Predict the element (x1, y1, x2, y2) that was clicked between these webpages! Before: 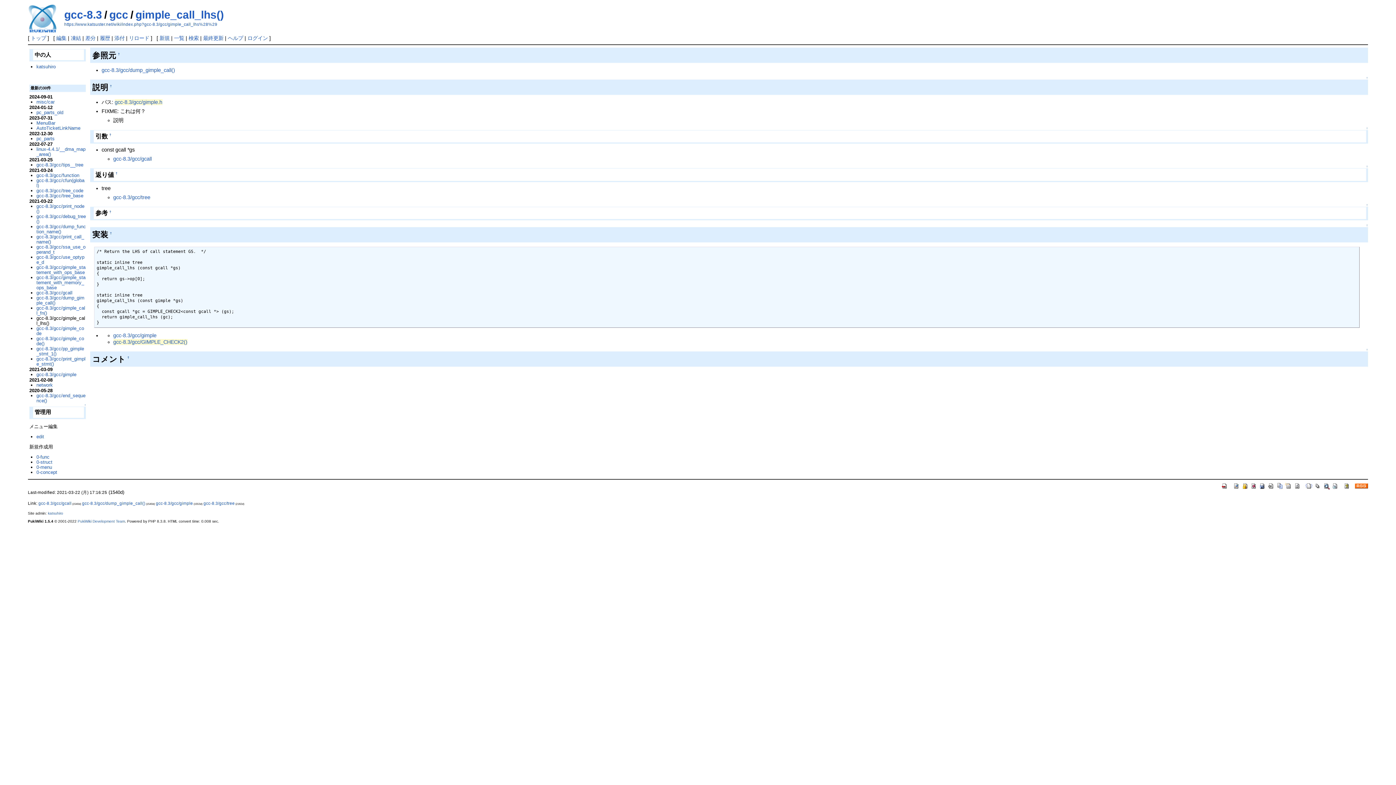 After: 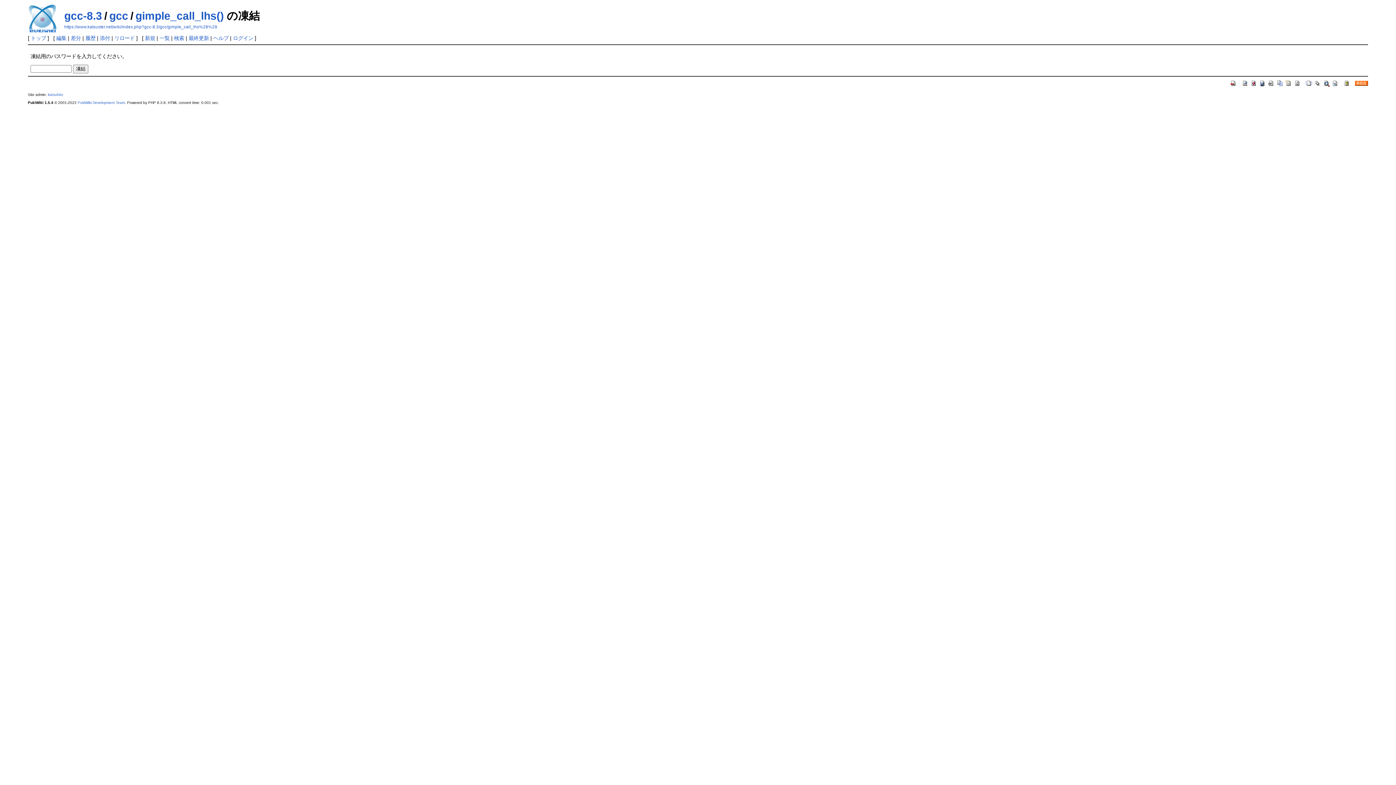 Action: label: 凍結 bbox: (70, 35, 81, 41)